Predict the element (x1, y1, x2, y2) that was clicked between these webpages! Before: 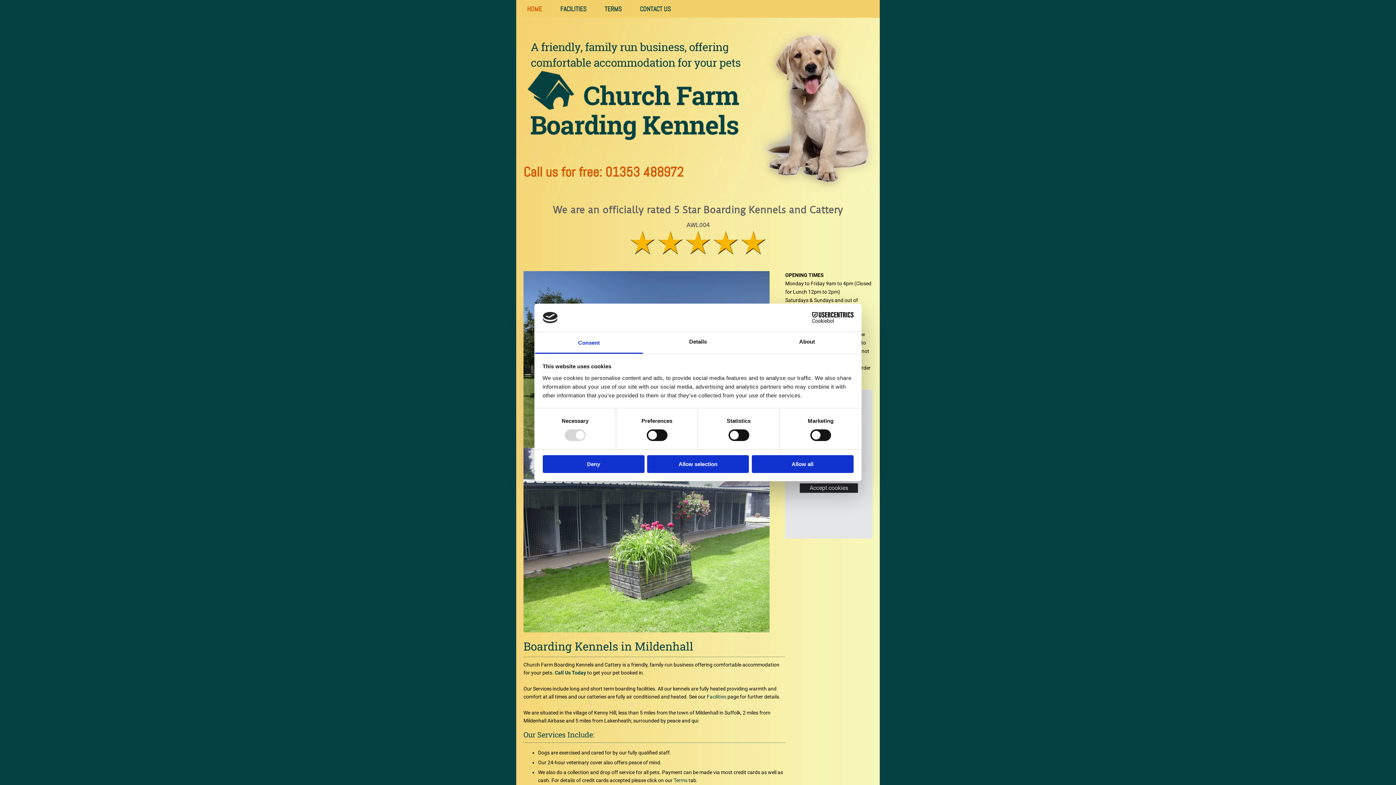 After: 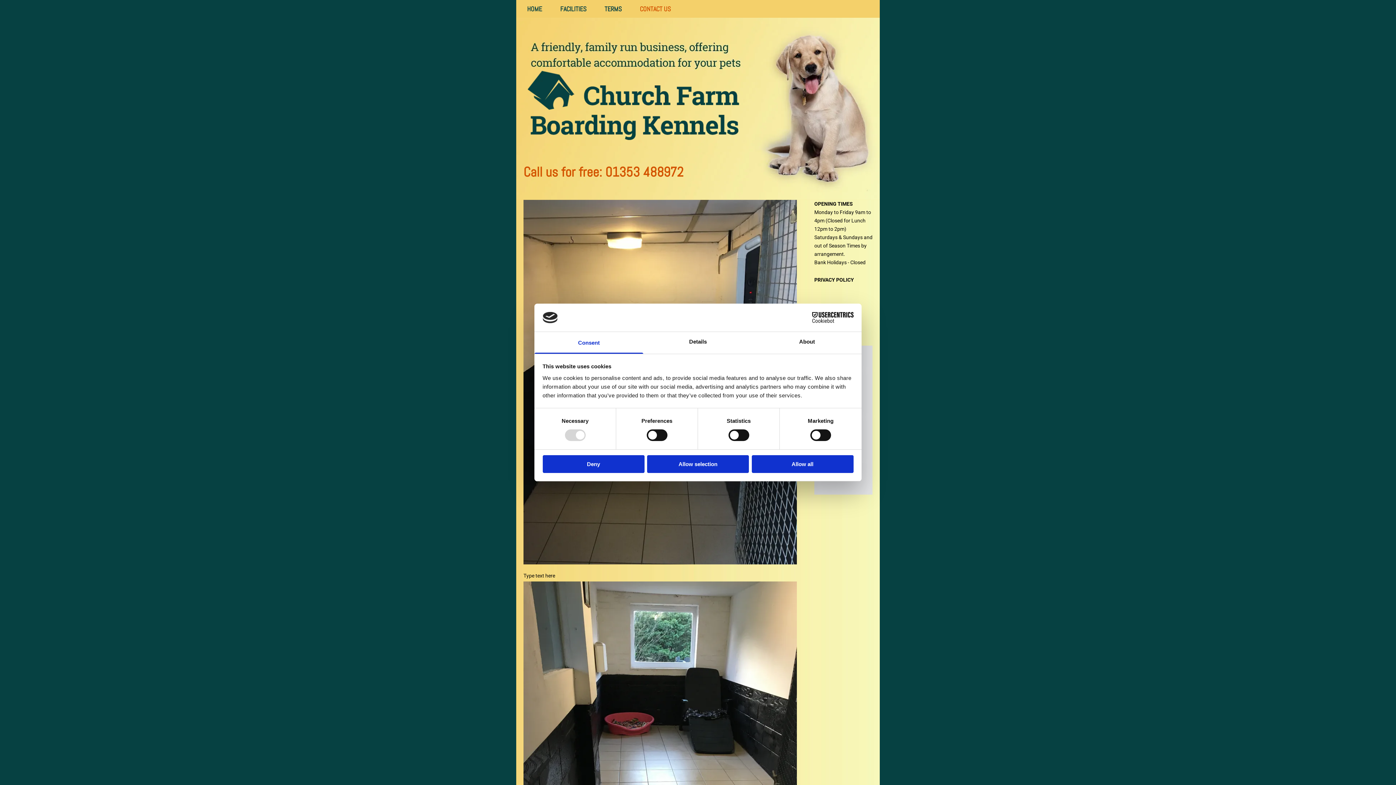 Action: label: CONTACT US bbox: (632, 0, 678, 17)